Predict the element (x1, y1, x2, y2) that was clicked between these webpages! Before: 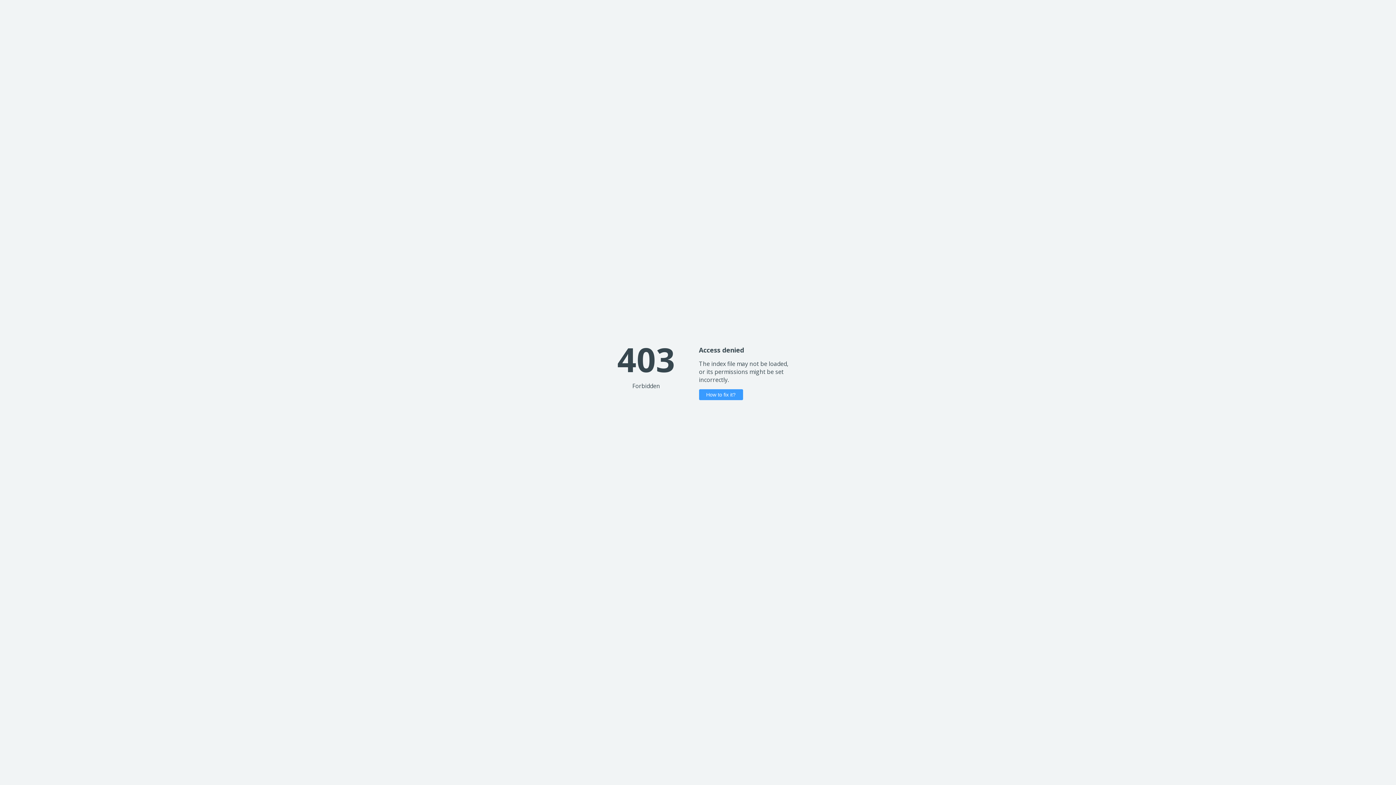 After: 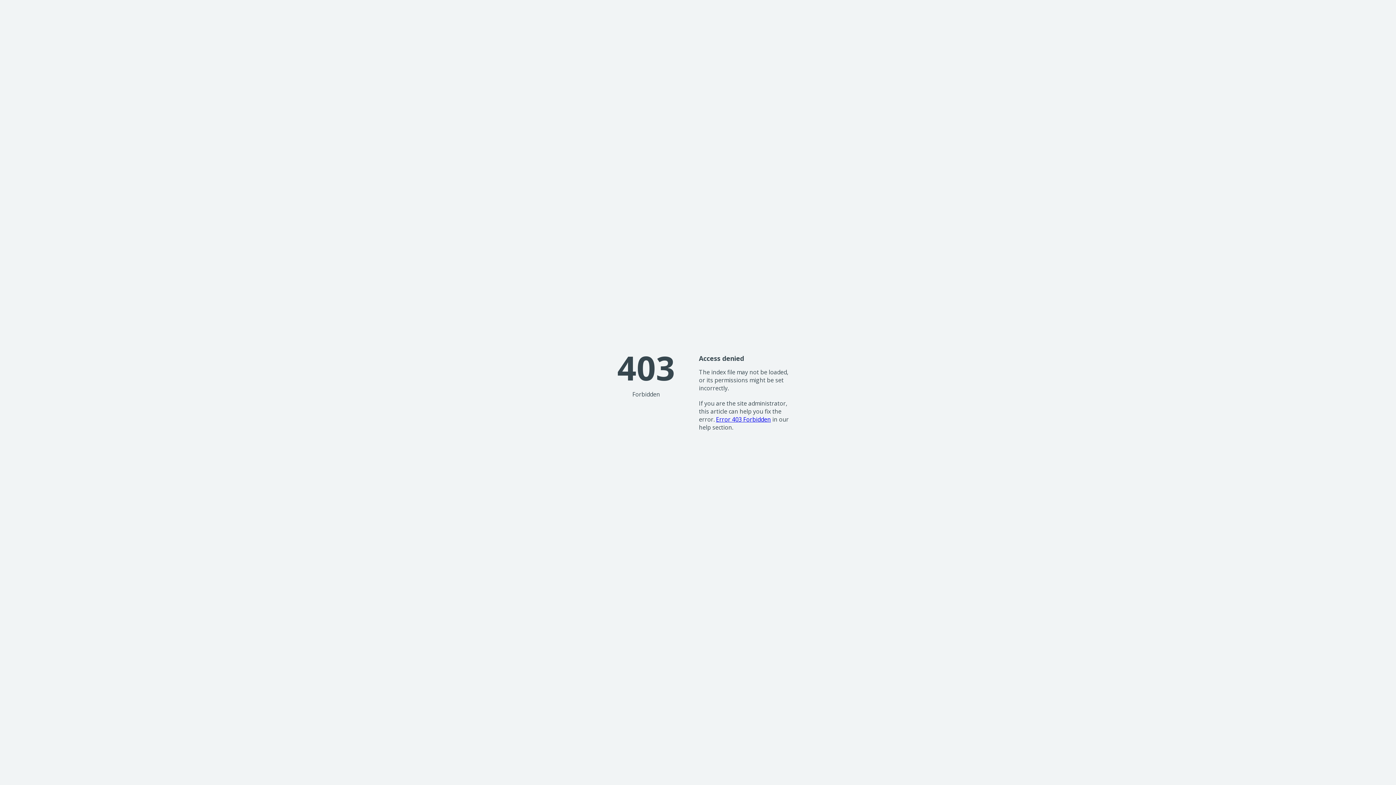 Action: bbox: (699, 389, 743, 400) label: How to fix it?